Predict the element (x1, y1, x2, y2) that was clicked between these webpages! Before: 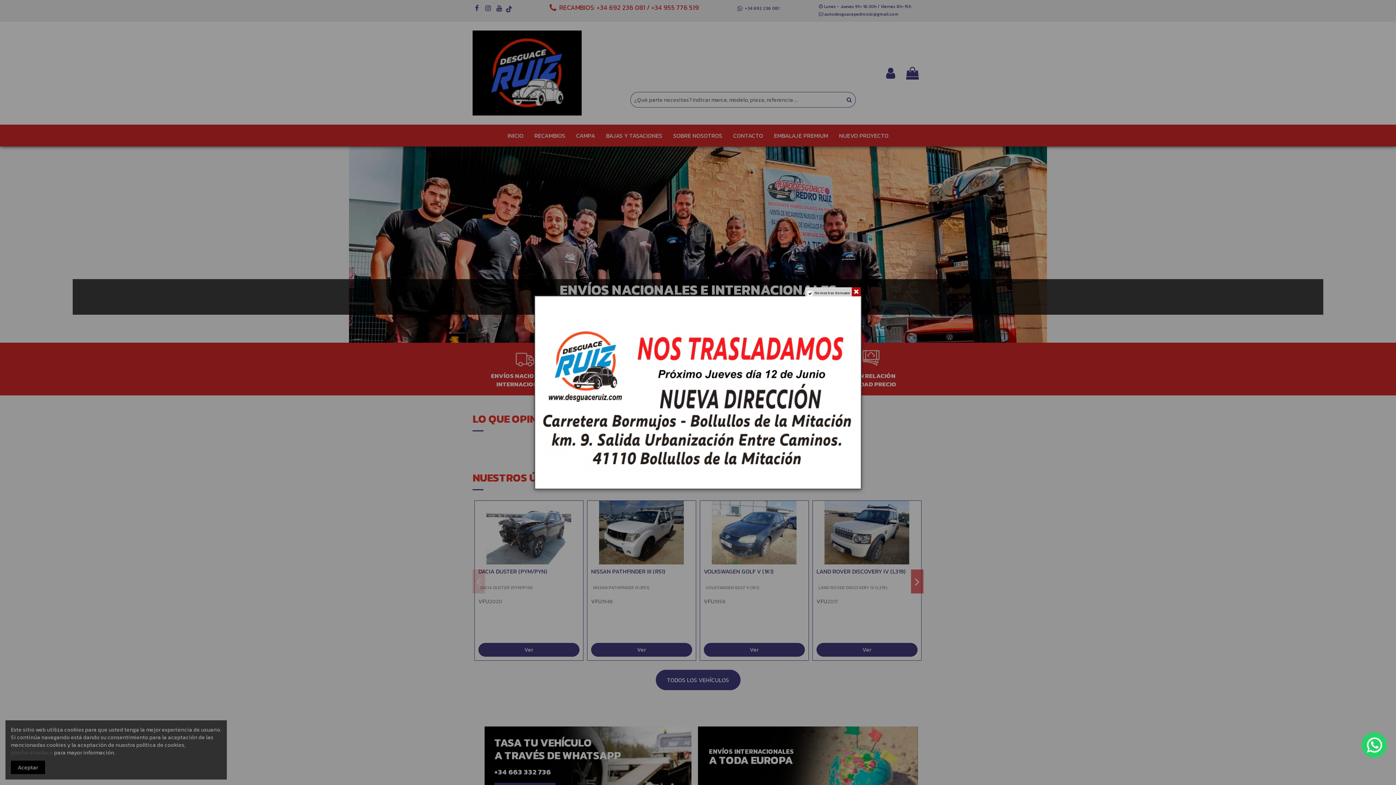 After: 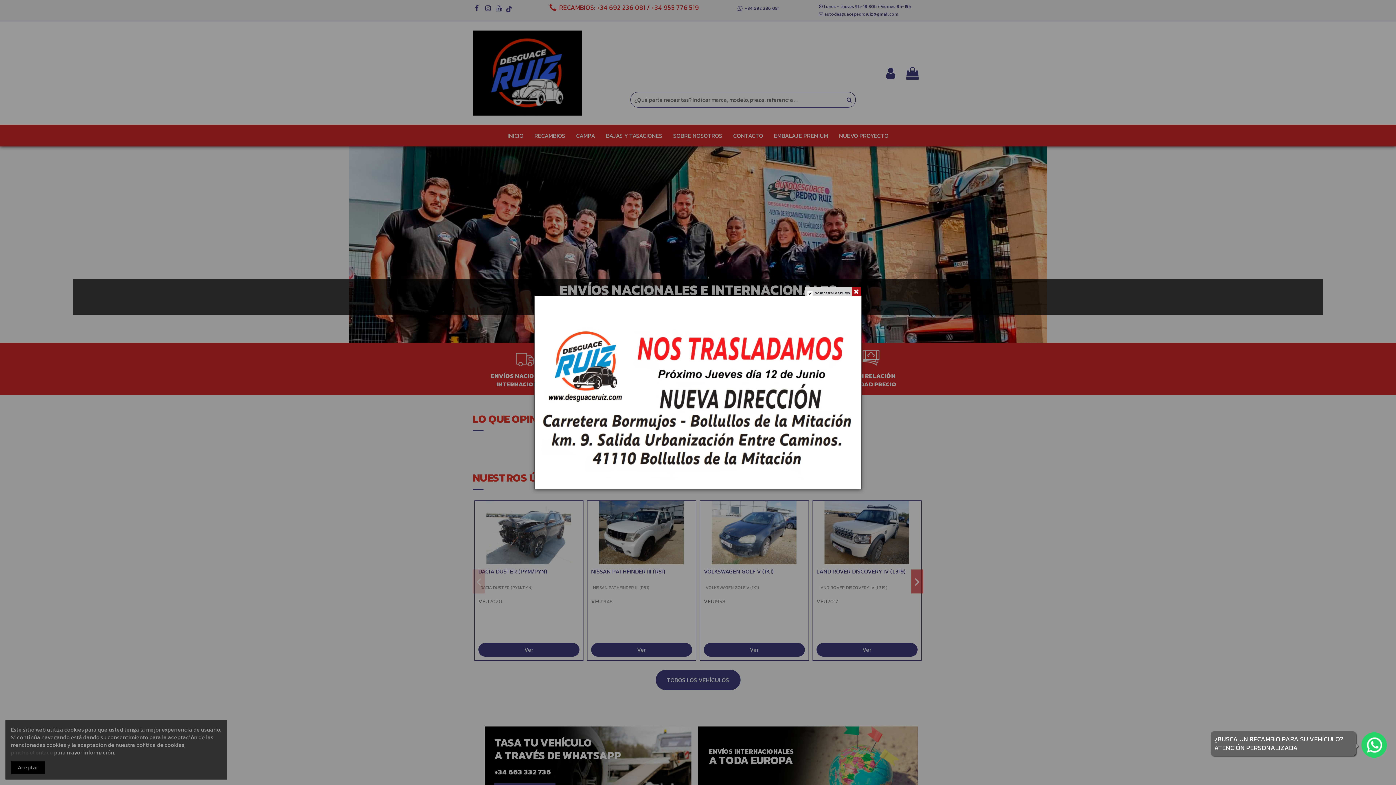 Action: bbox: (1361, 732, 1387, 758)